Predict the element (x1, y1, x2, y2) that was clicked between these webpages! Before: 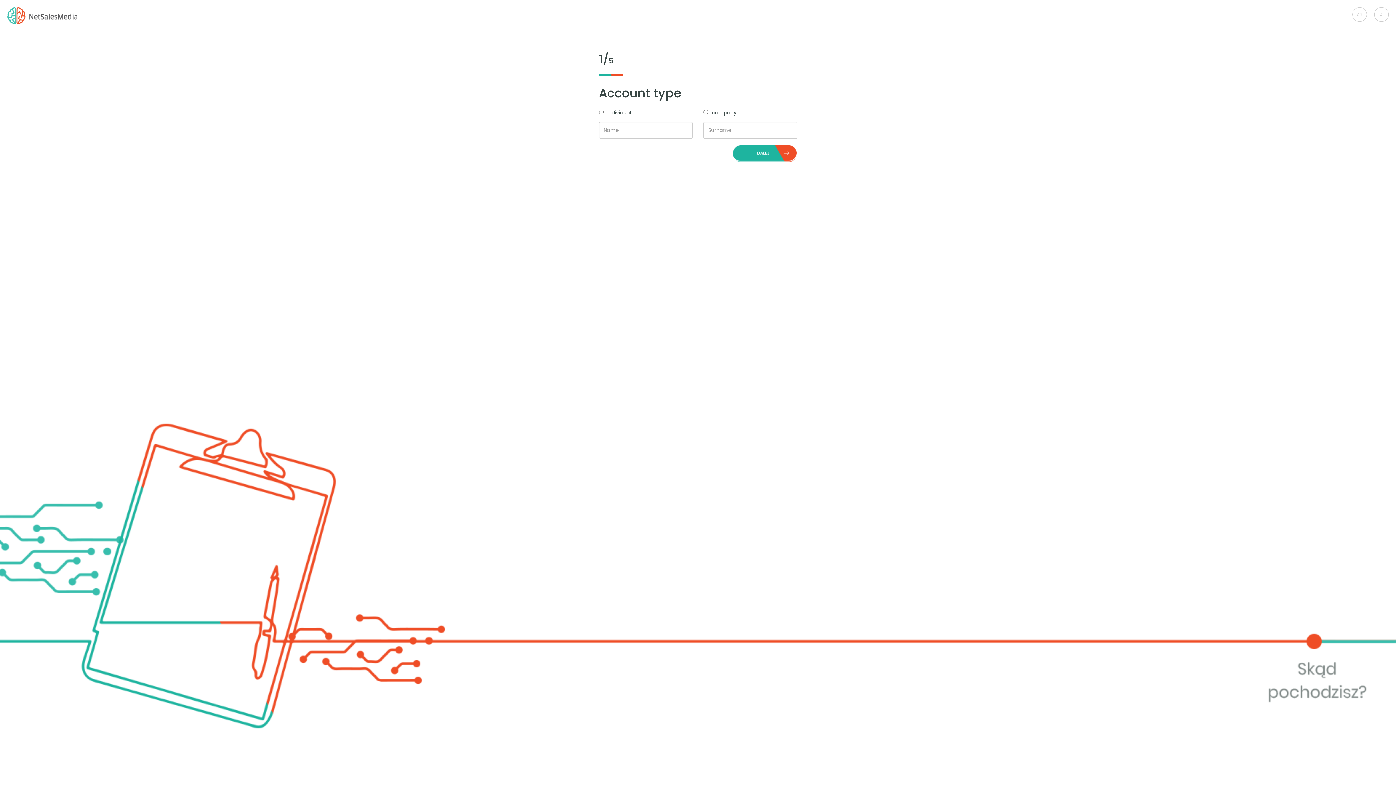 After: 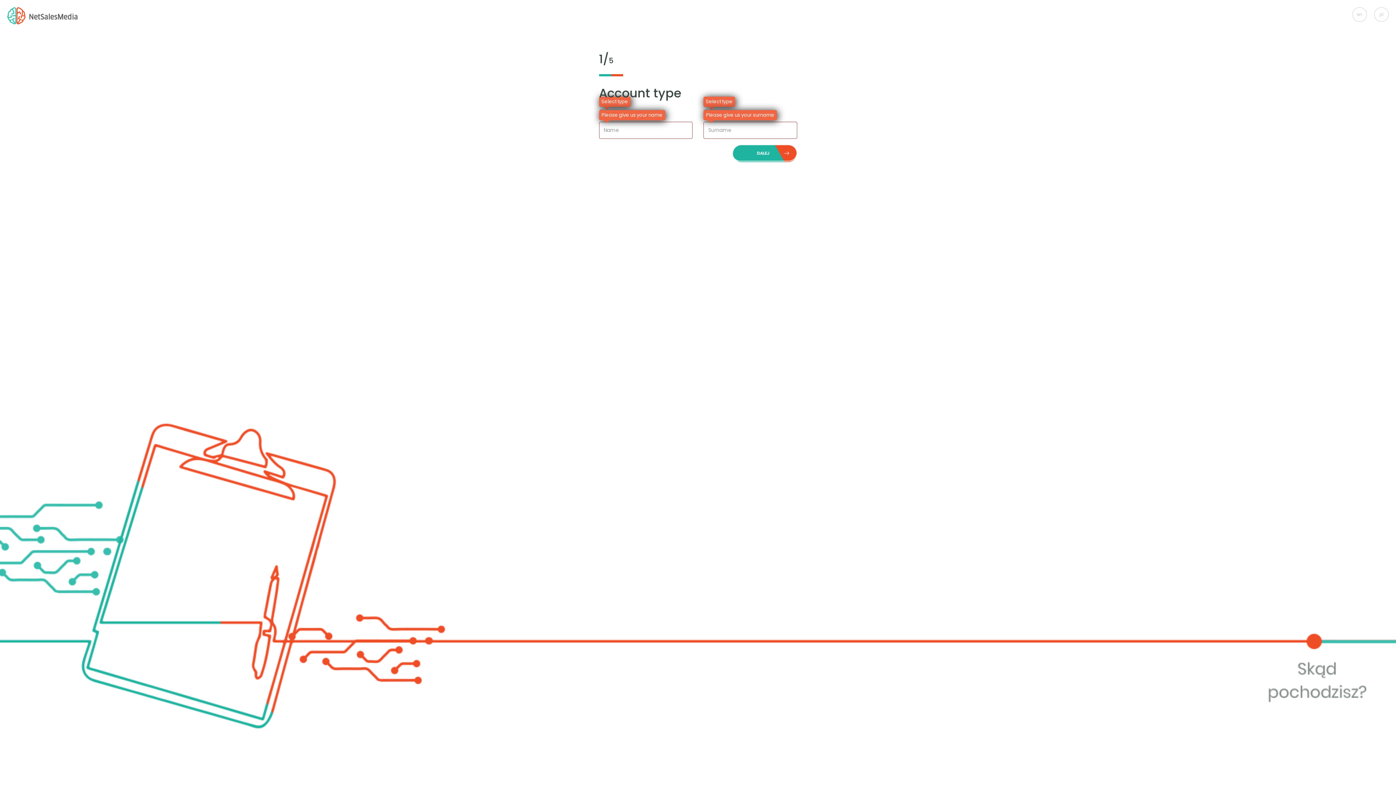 Action: bbox: (731, 144, 797, 162)